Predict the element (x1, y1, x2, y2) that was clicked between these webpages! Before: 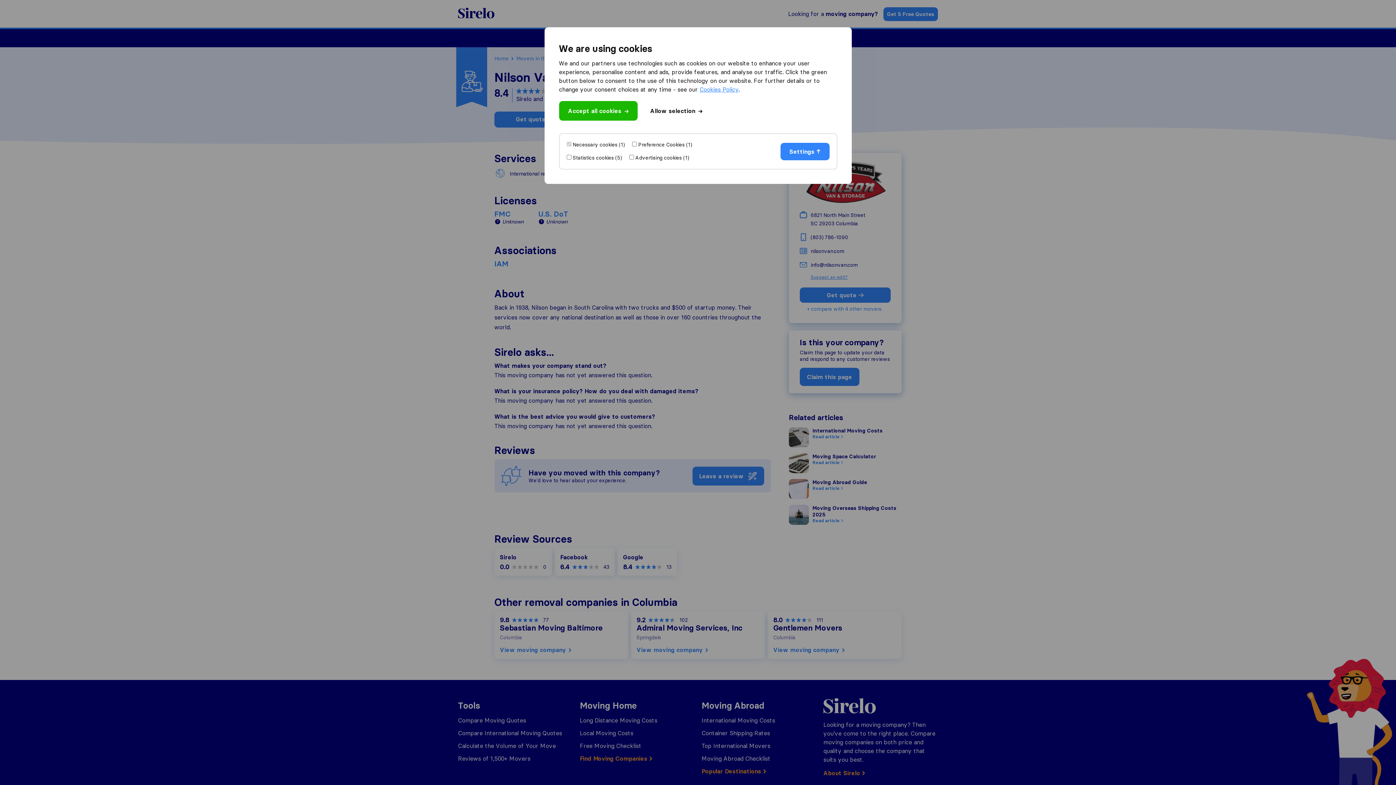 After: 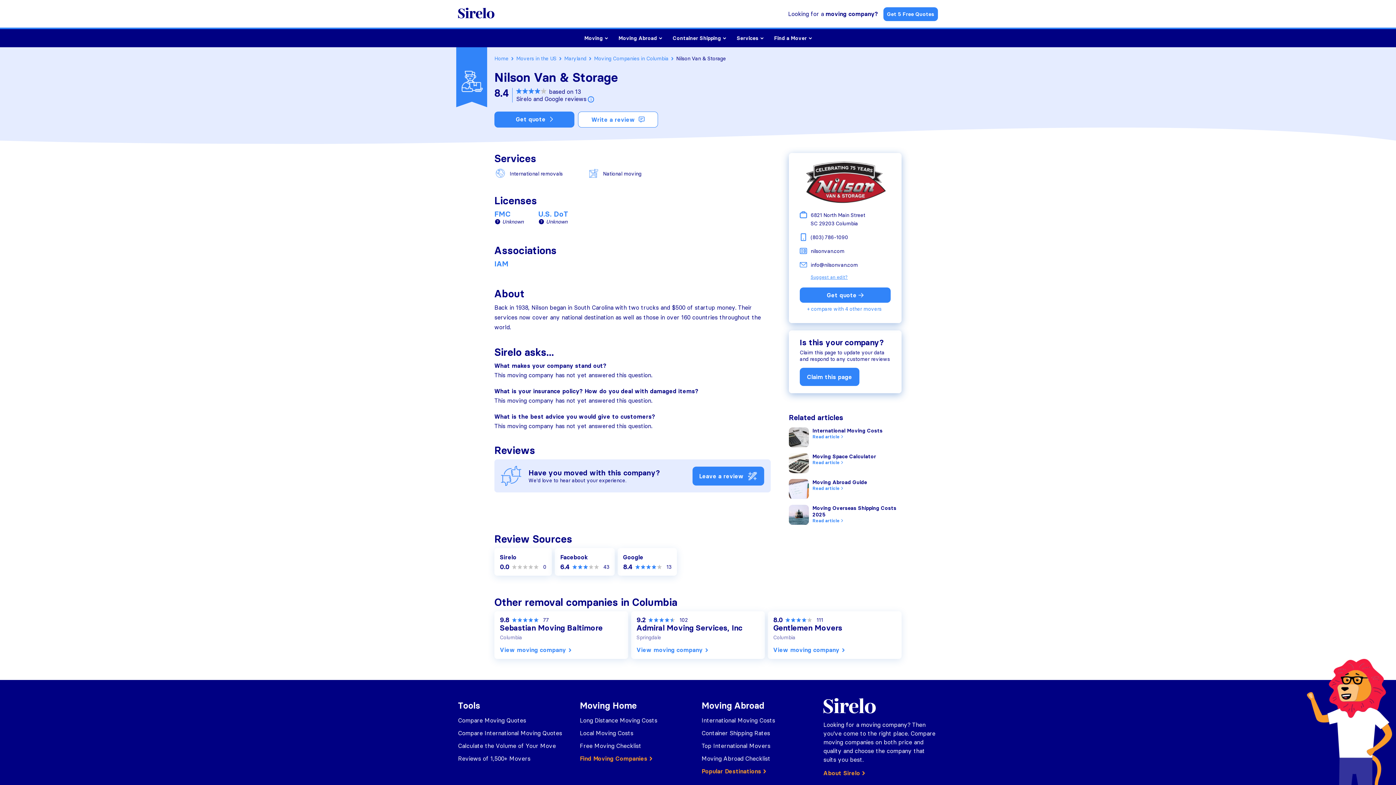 Action: bbox: (559, 101, 637, 120) label: Accept all cookies